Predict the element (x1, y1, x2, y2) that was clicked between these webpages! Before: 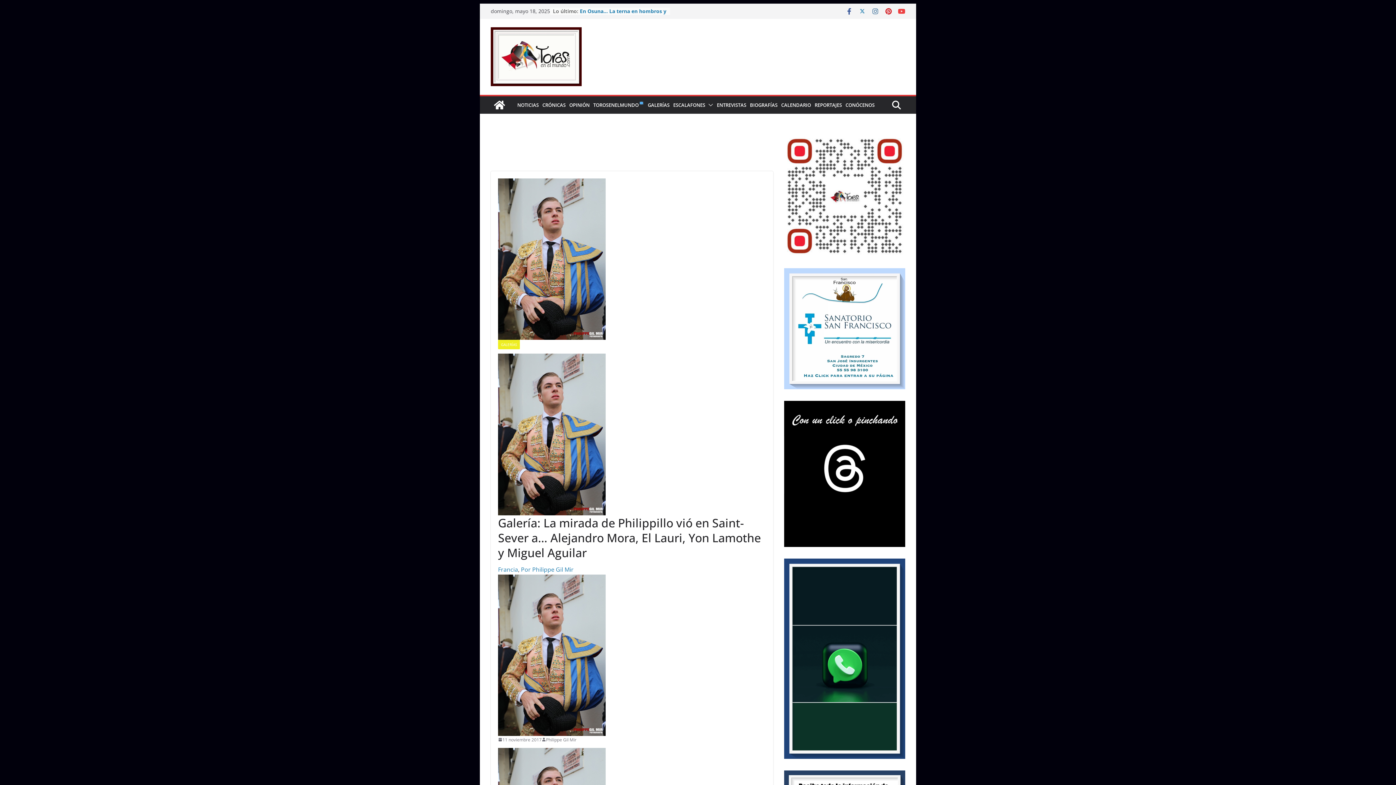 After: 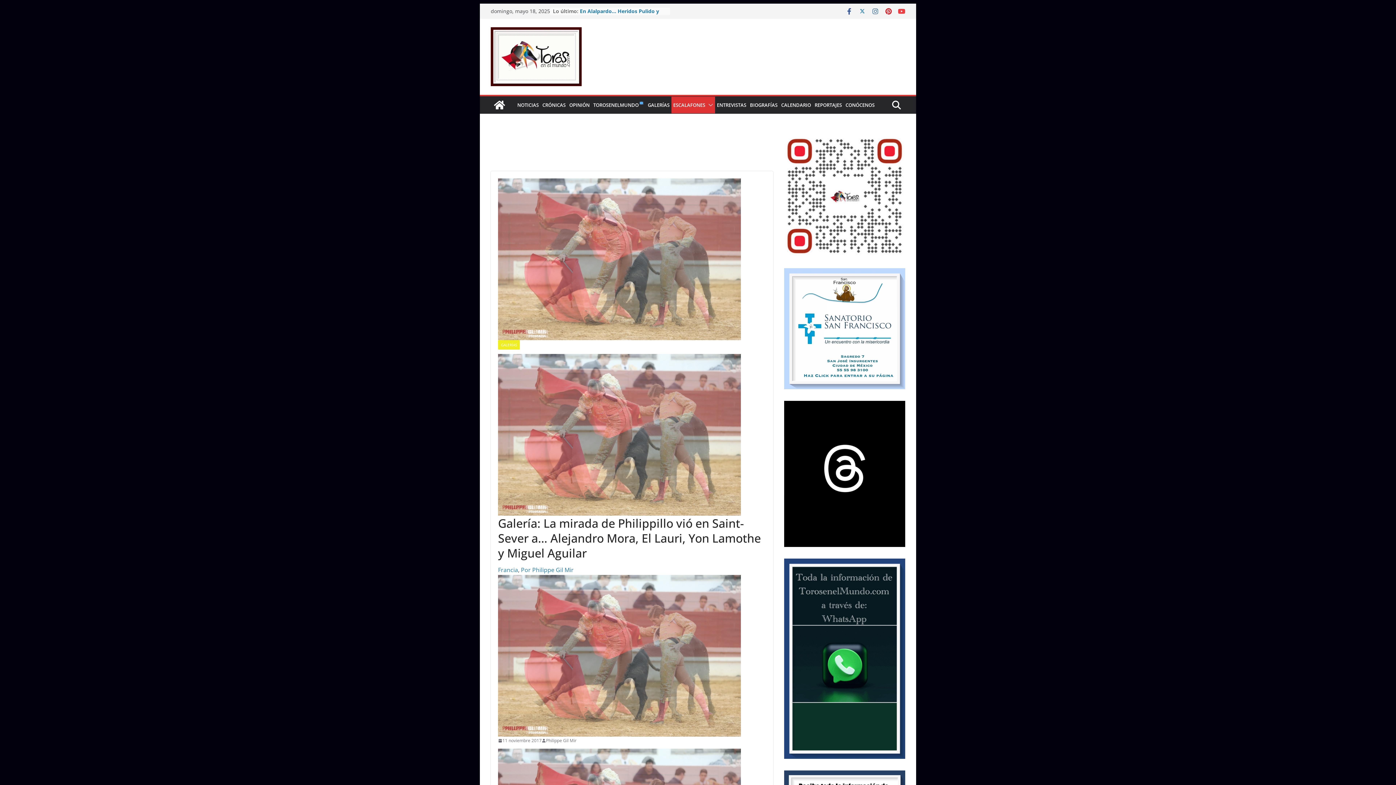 Action: bbox: (705, 100, 713, 109)